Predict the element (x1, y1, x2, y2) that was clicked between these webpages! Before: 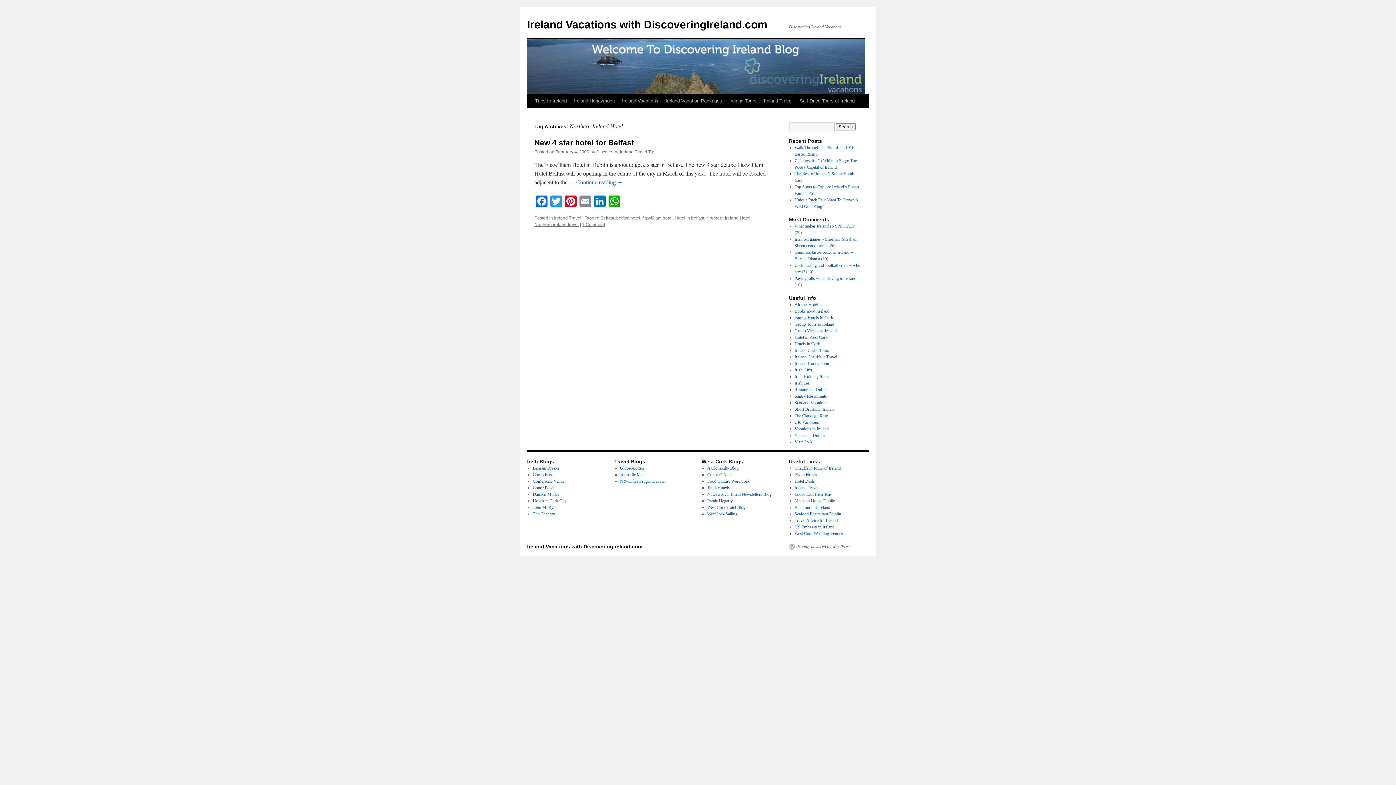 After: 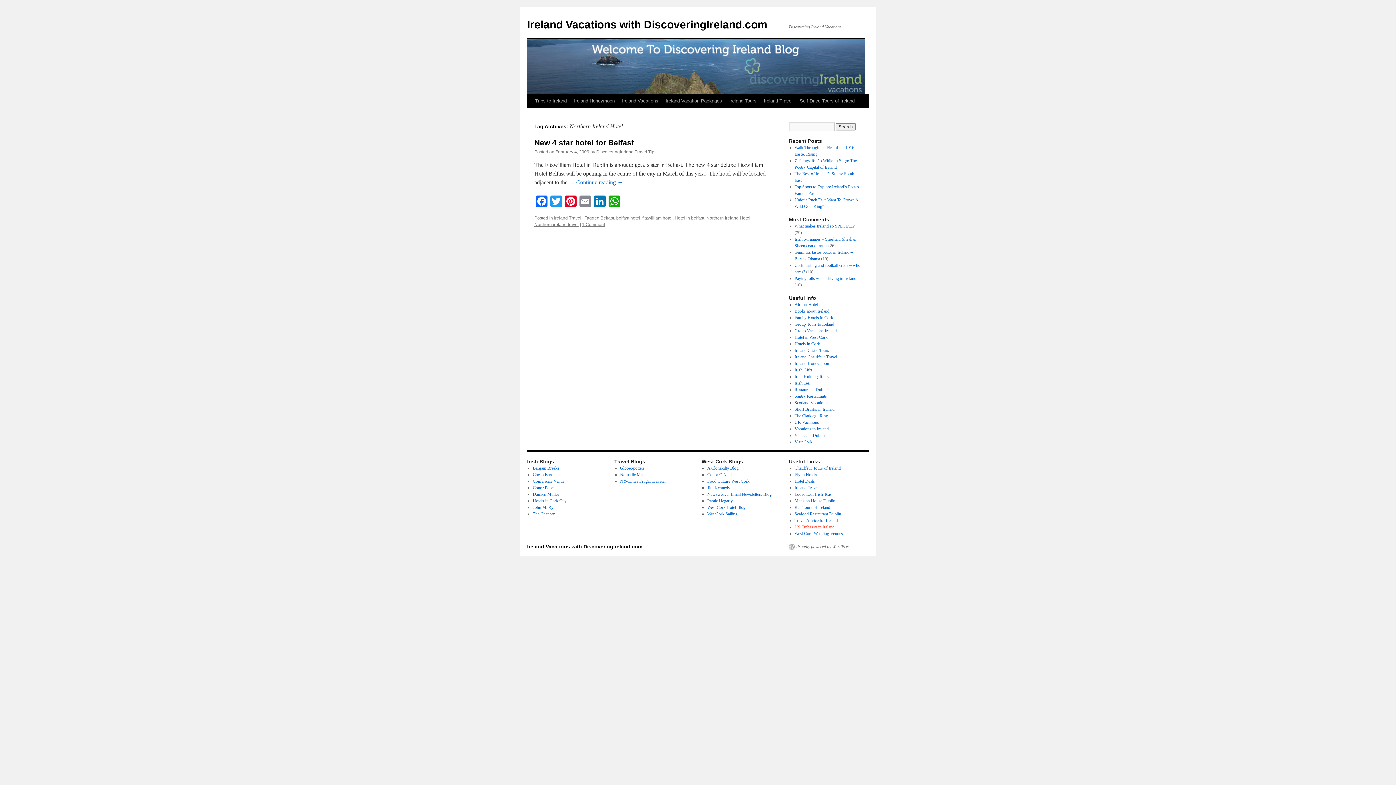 Action: label: US Embassy in Ireland bbox: (794, 524, 834, 529)